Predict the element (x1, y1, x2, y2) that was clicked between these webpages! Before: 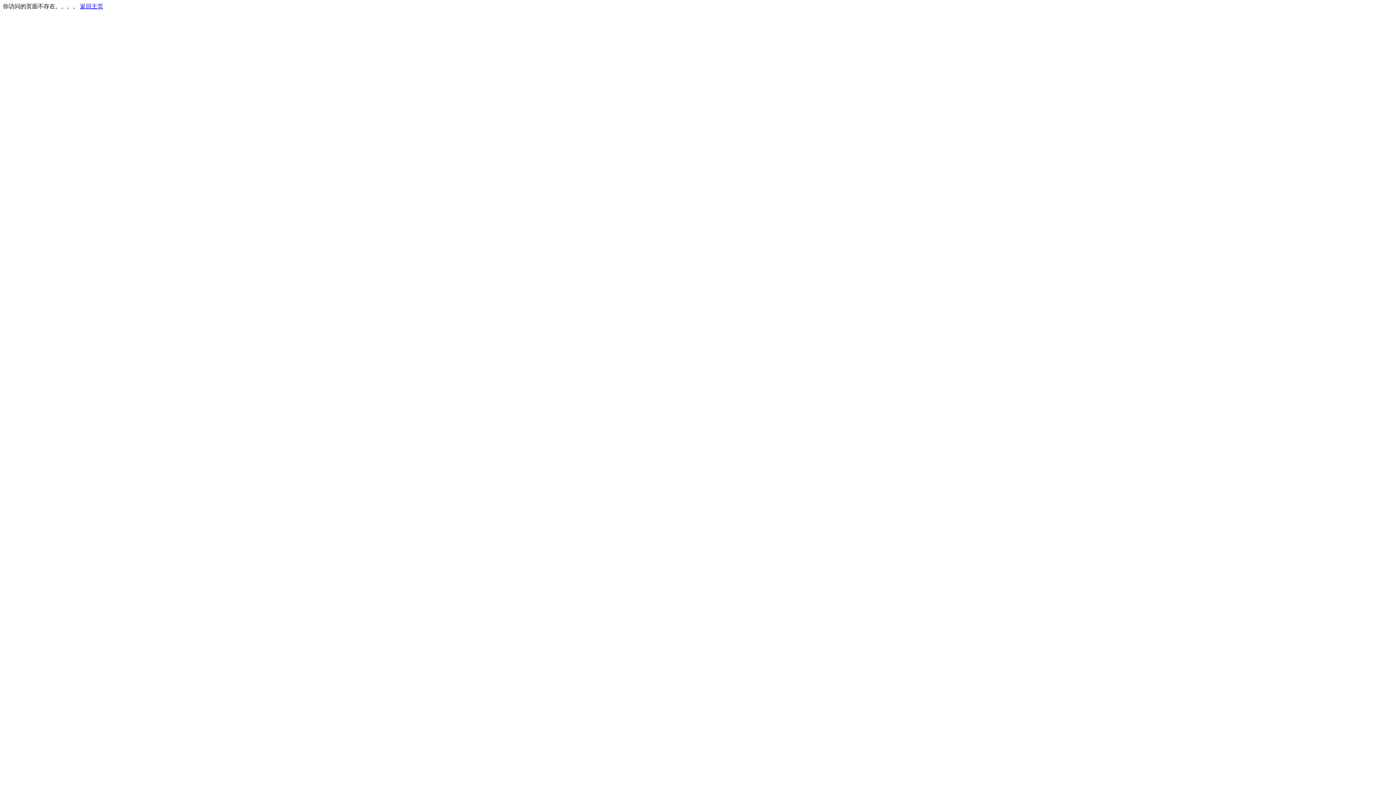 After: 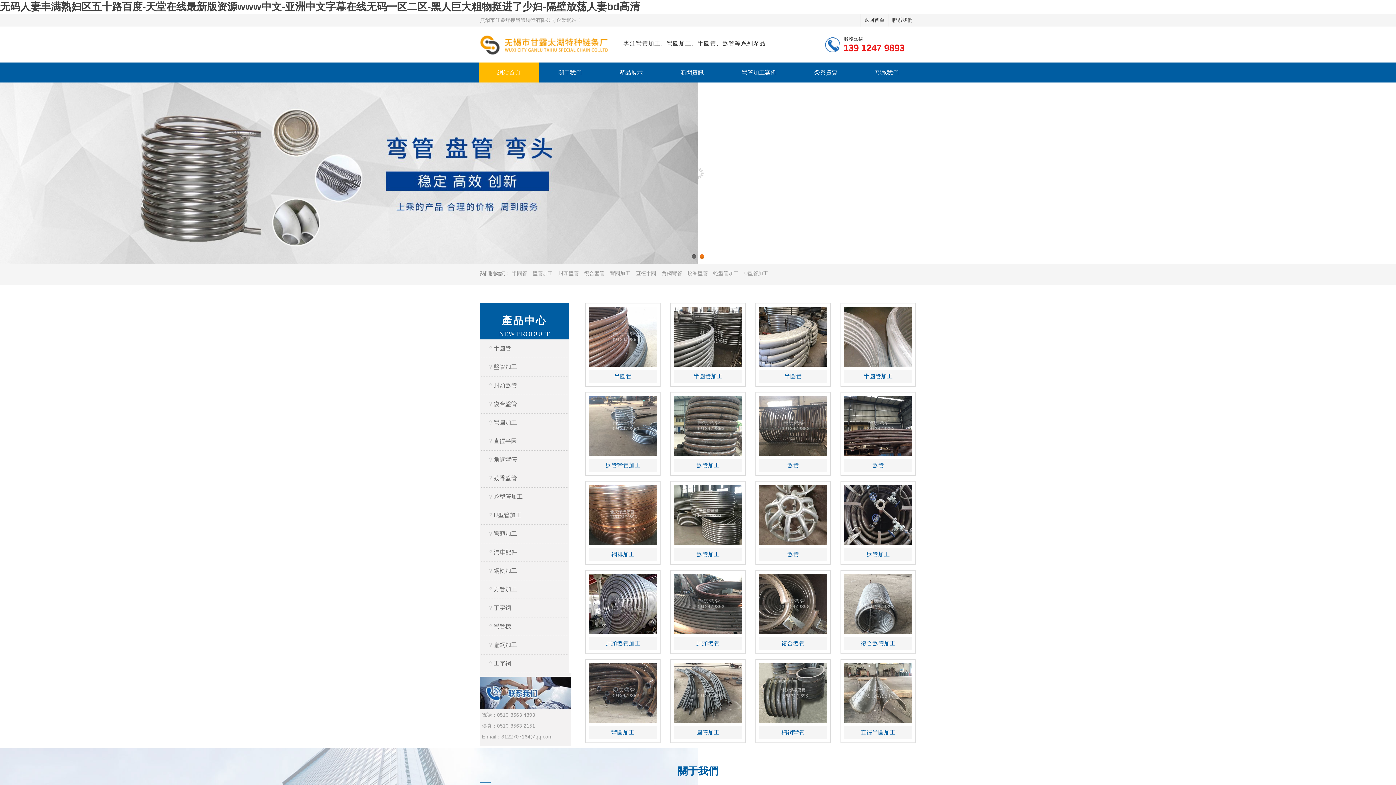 Action: bbox: (80, 3, 103, 9) label: 返回主页